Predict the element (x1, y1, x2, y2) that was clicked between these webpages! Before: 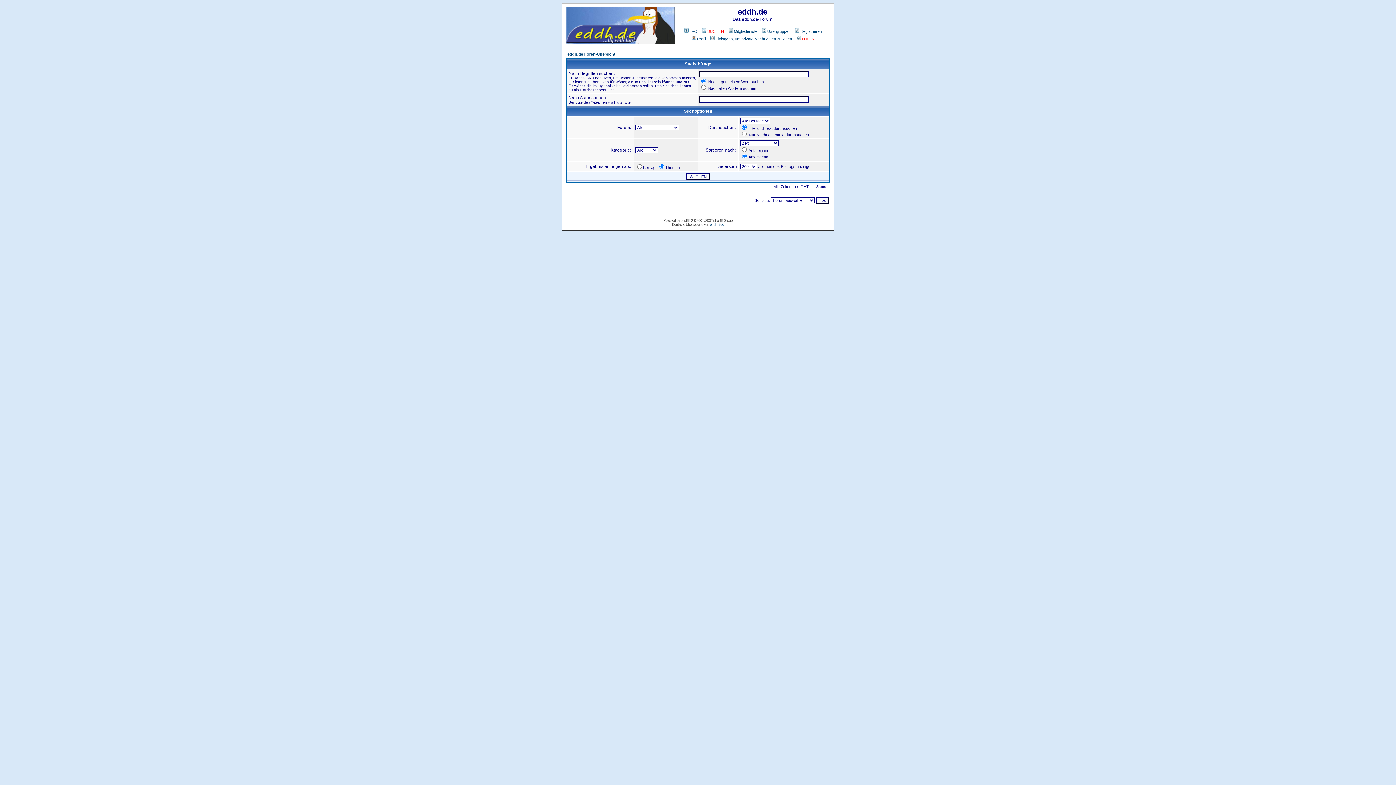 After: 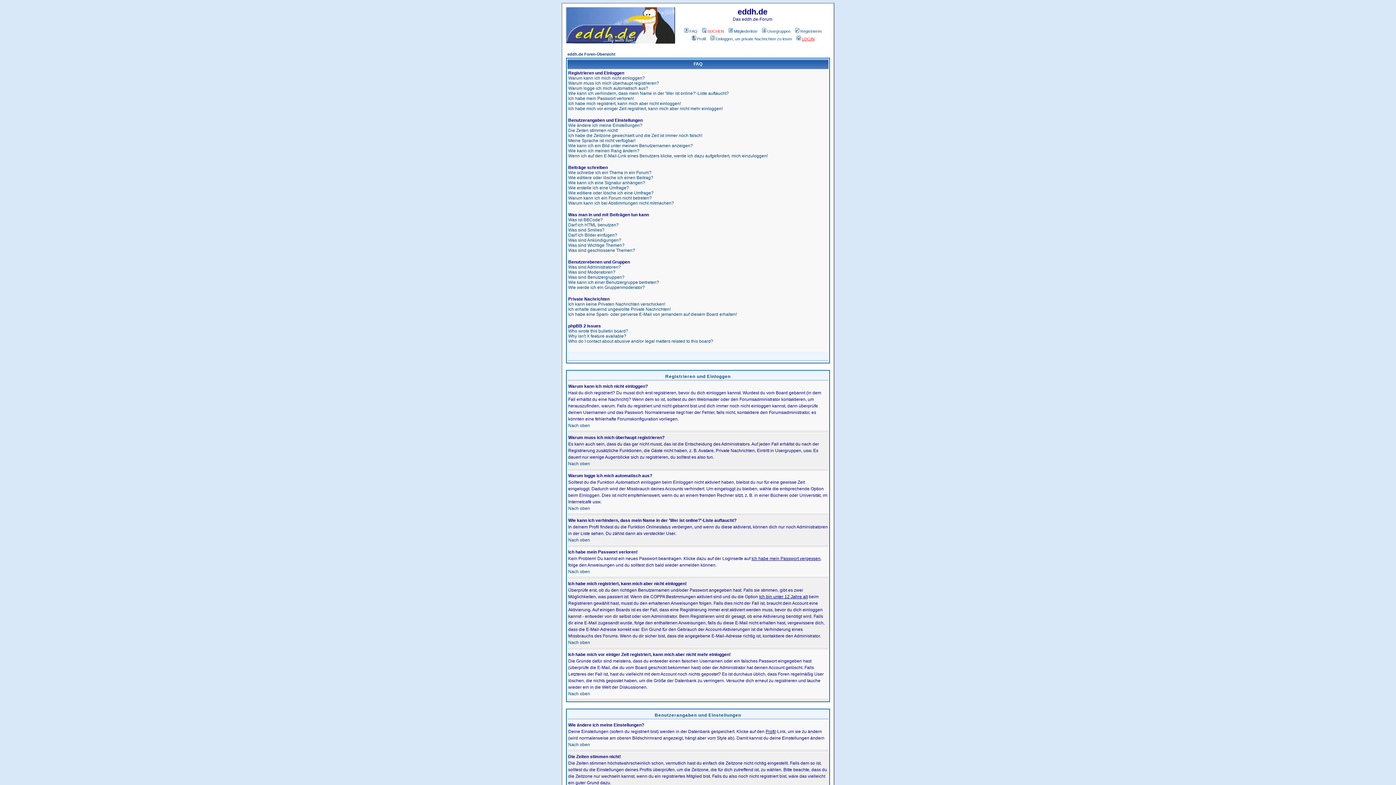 Action: label: FAQ bbox: (683, 29, 697, 33)